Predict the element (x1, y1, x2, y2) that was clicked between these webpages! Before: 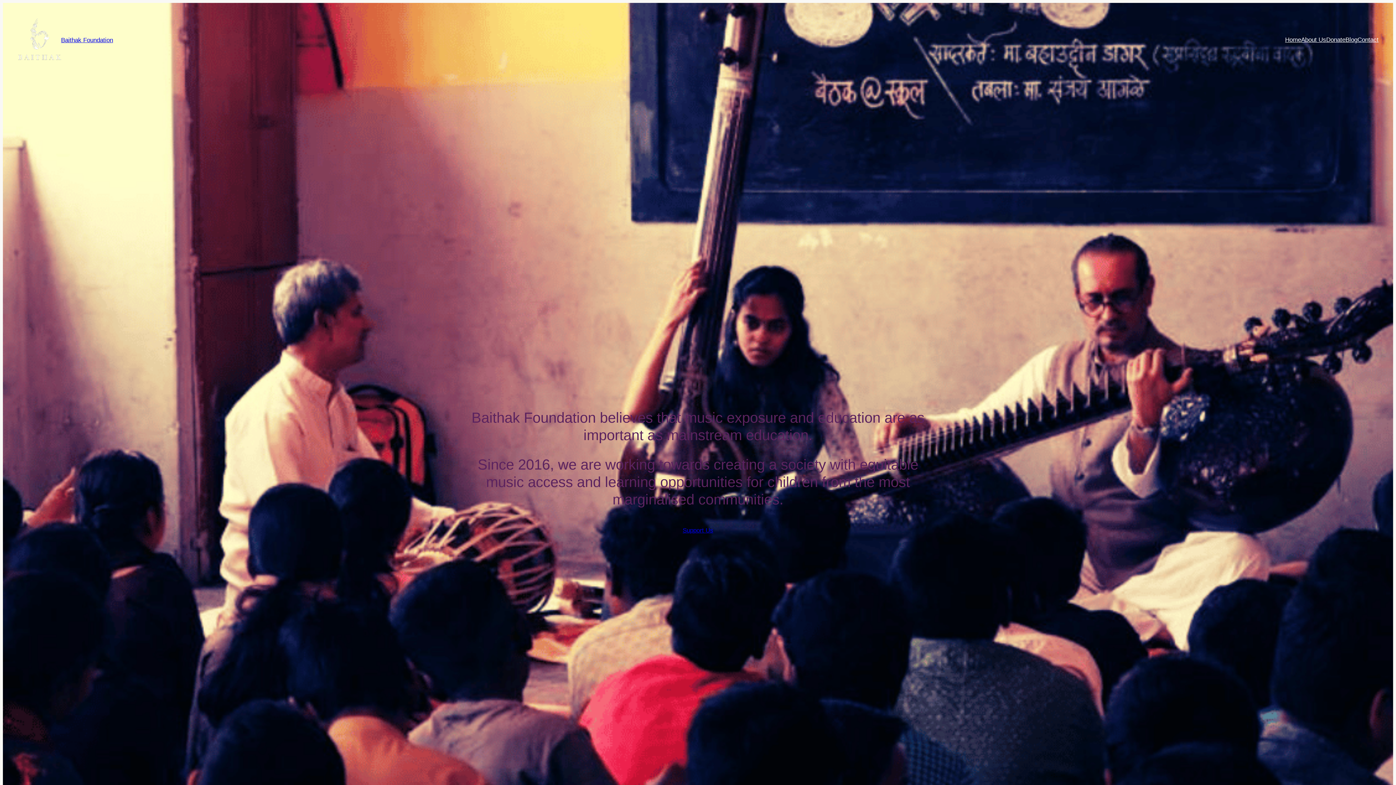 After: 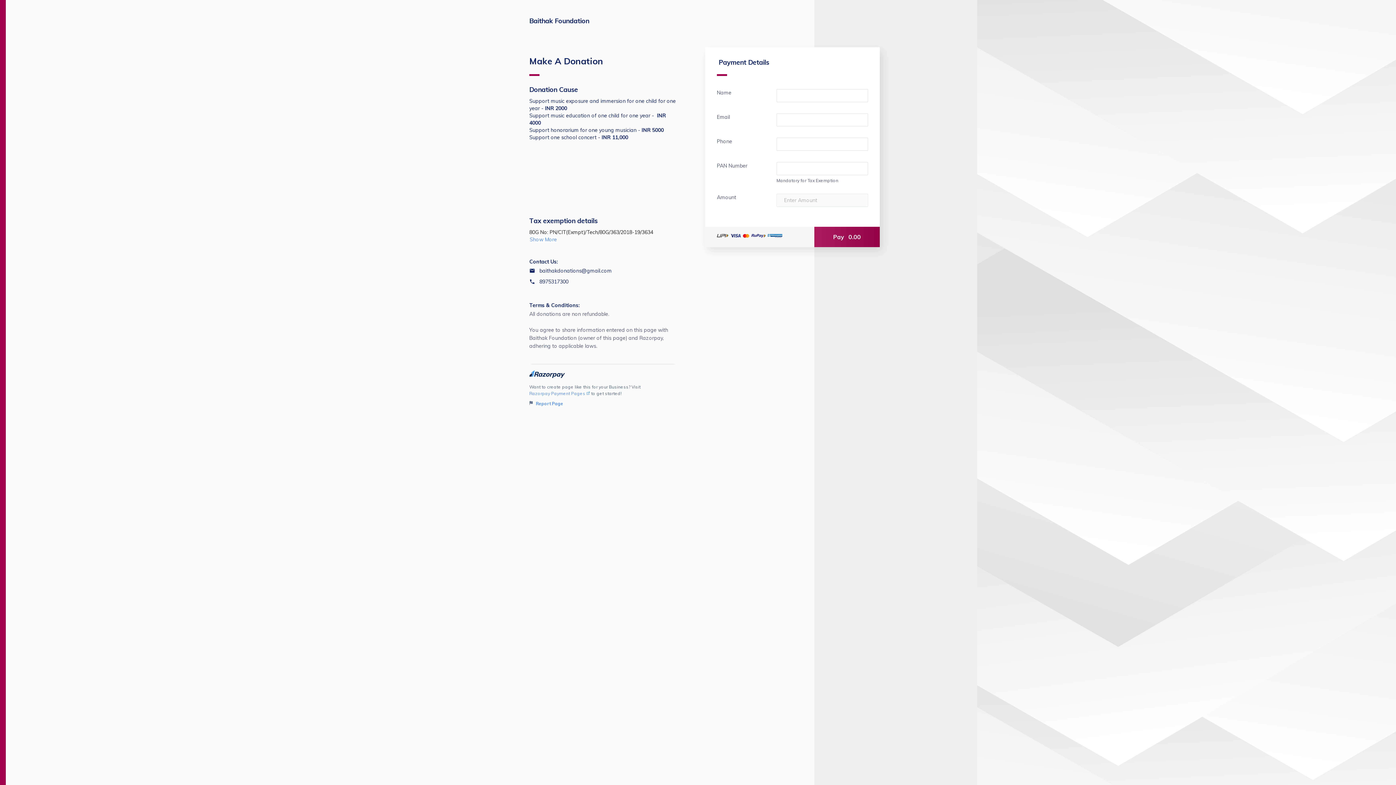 Action: label: Donate bbox: (1326, 35, 1345, 44)